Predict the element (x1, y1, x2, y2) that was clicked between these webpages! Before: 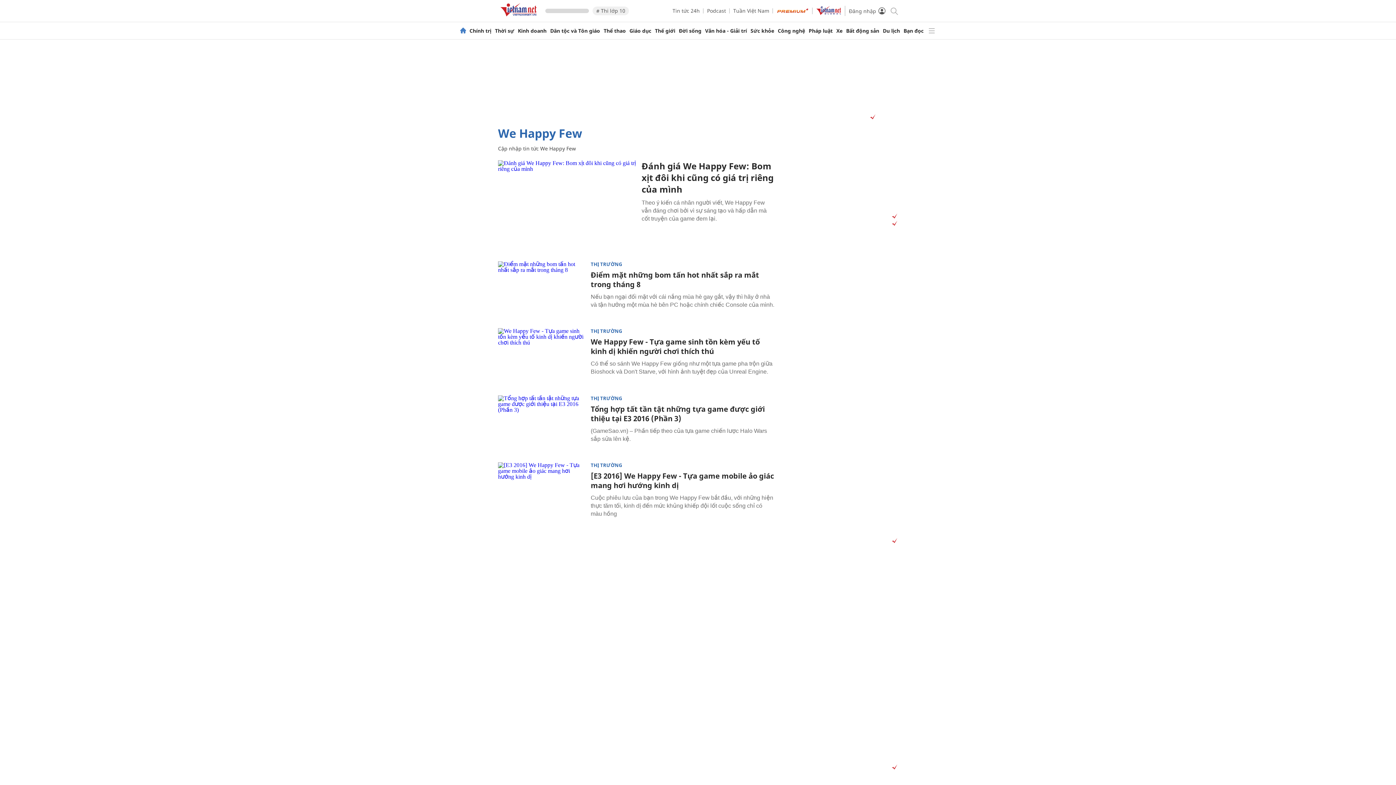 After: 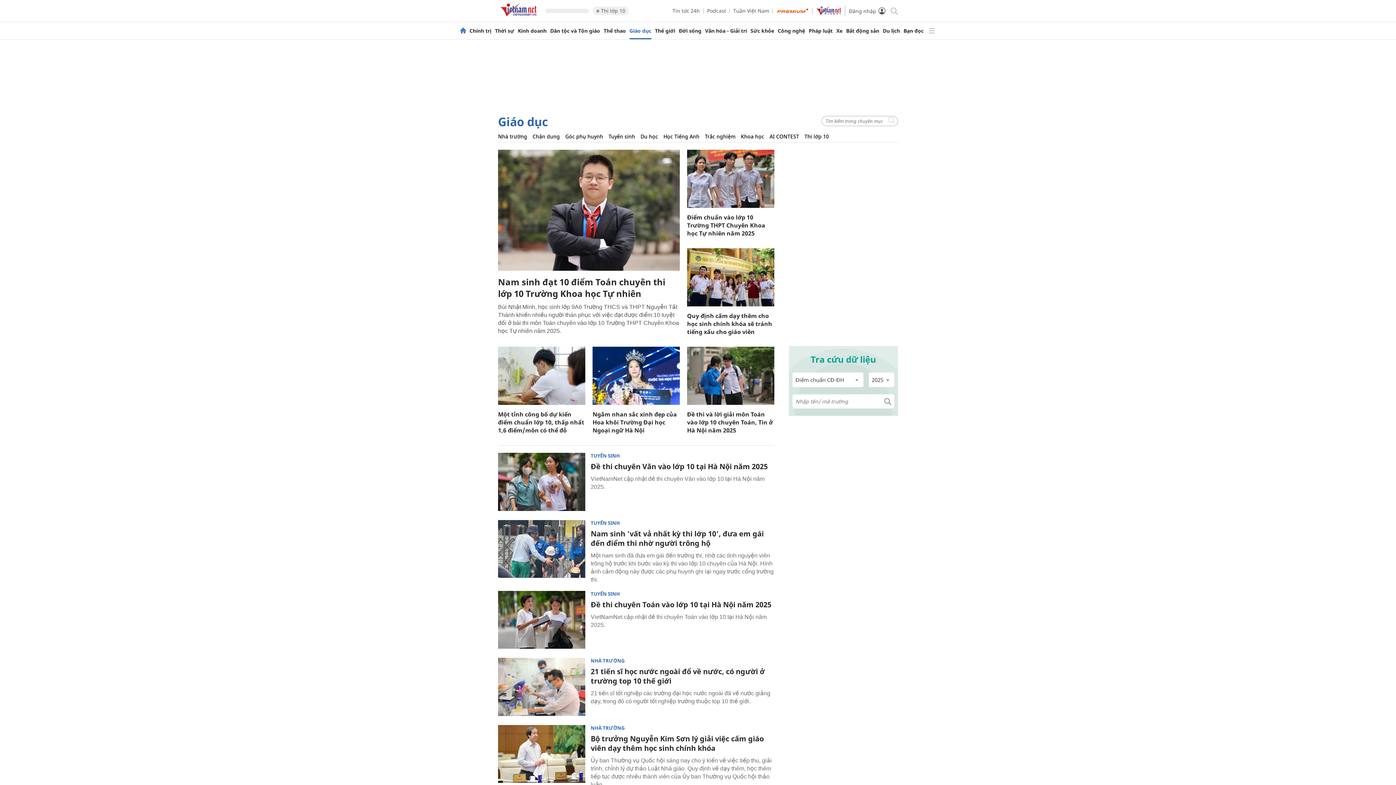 Action: label: Giáo dục bbox: (629, 28, 651, 33)